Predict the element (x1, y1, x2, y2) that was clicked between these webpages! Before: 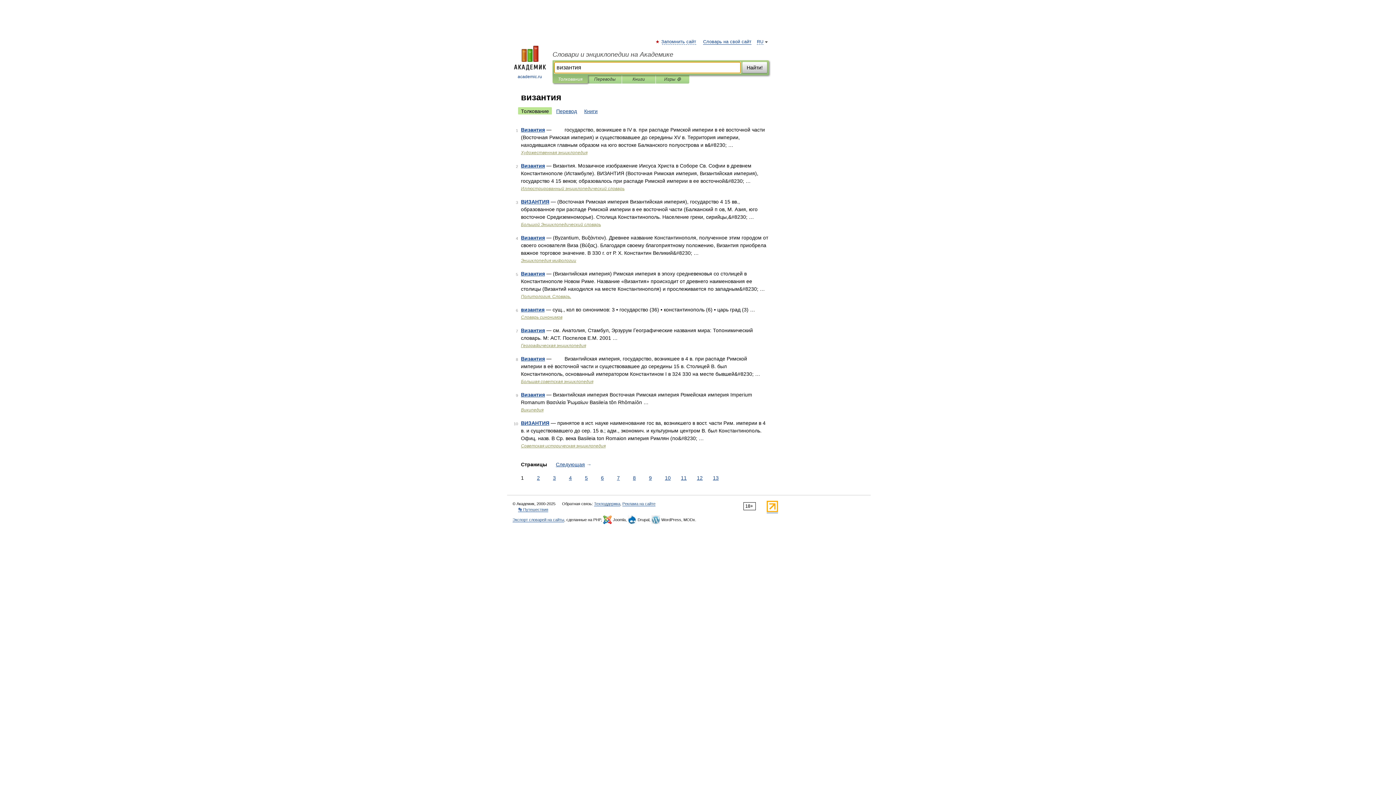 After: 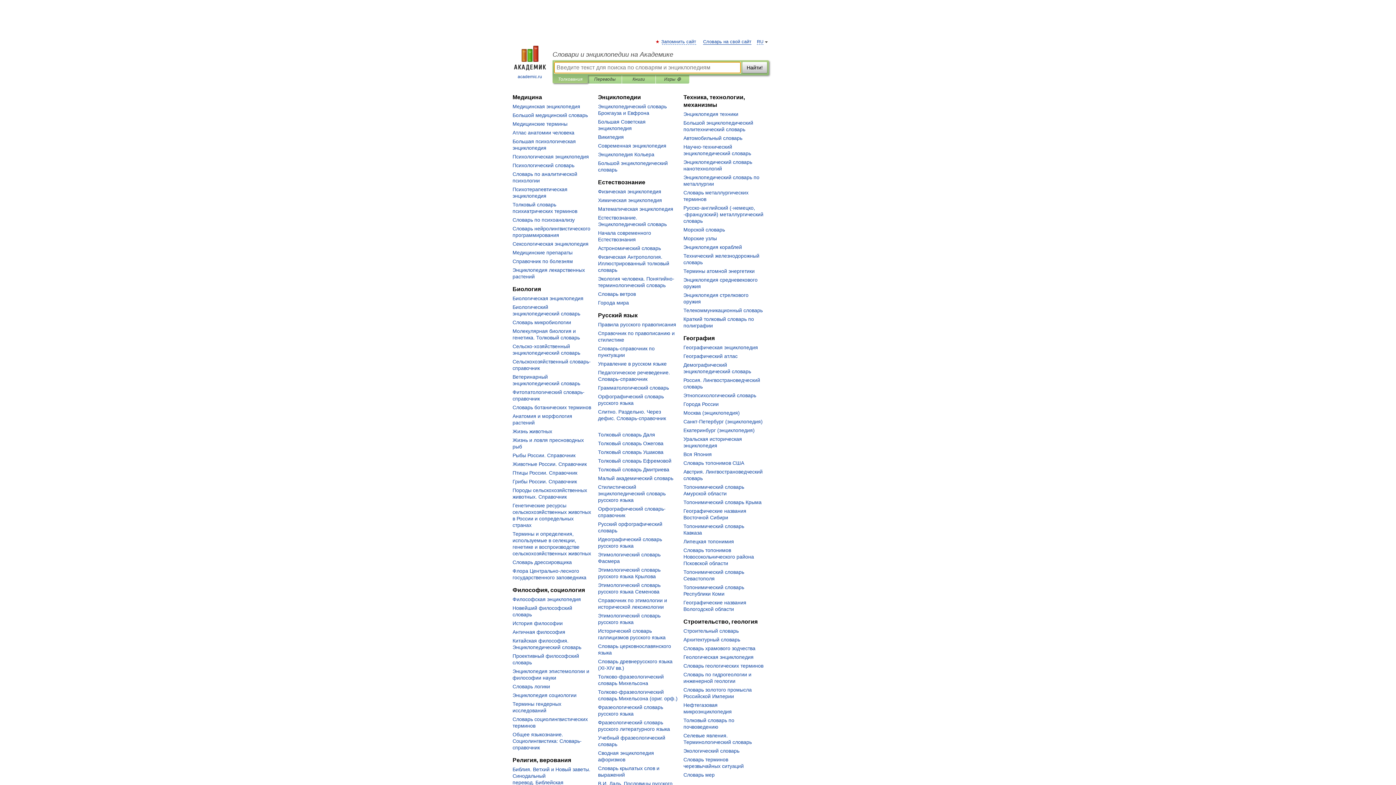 Action: label: 
academic.ru bbox: (507, 45, 552, 80)